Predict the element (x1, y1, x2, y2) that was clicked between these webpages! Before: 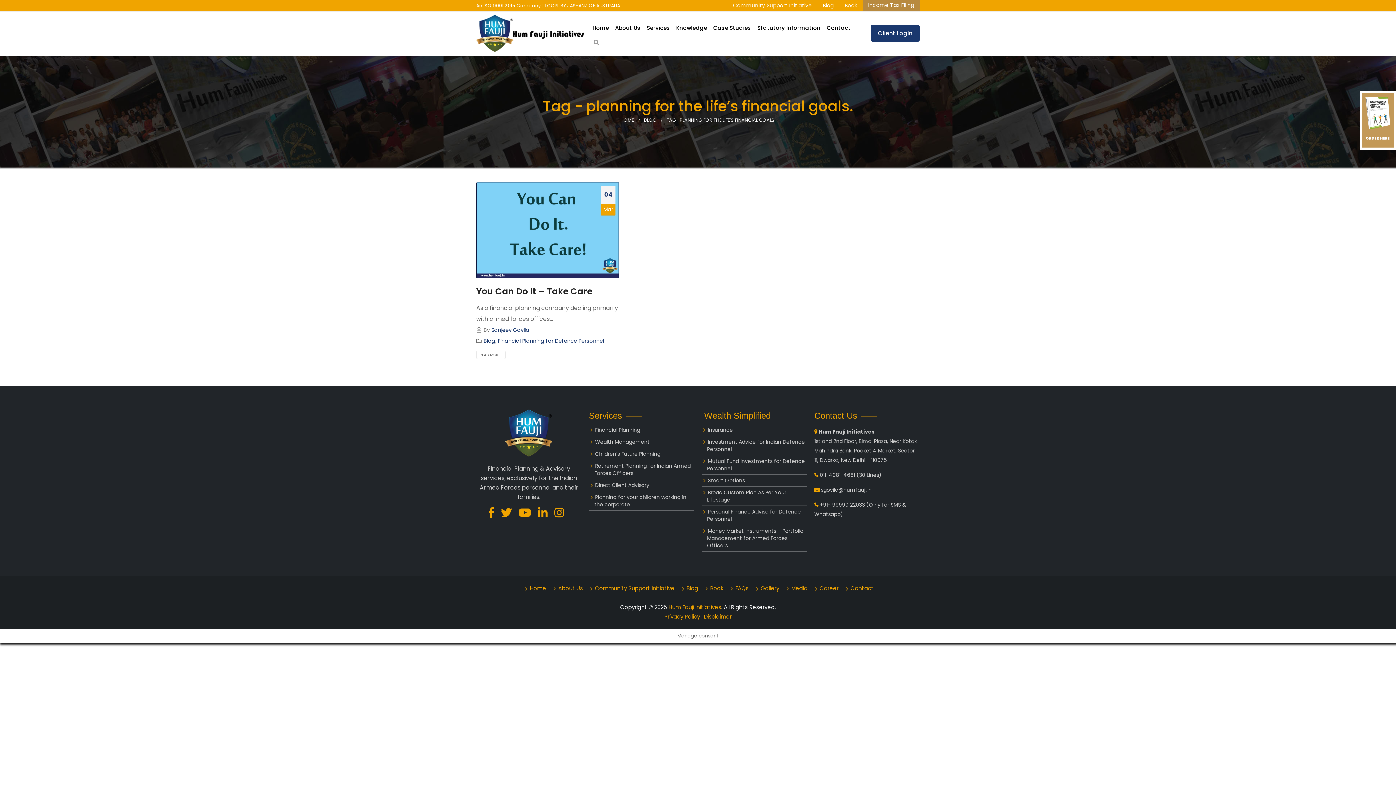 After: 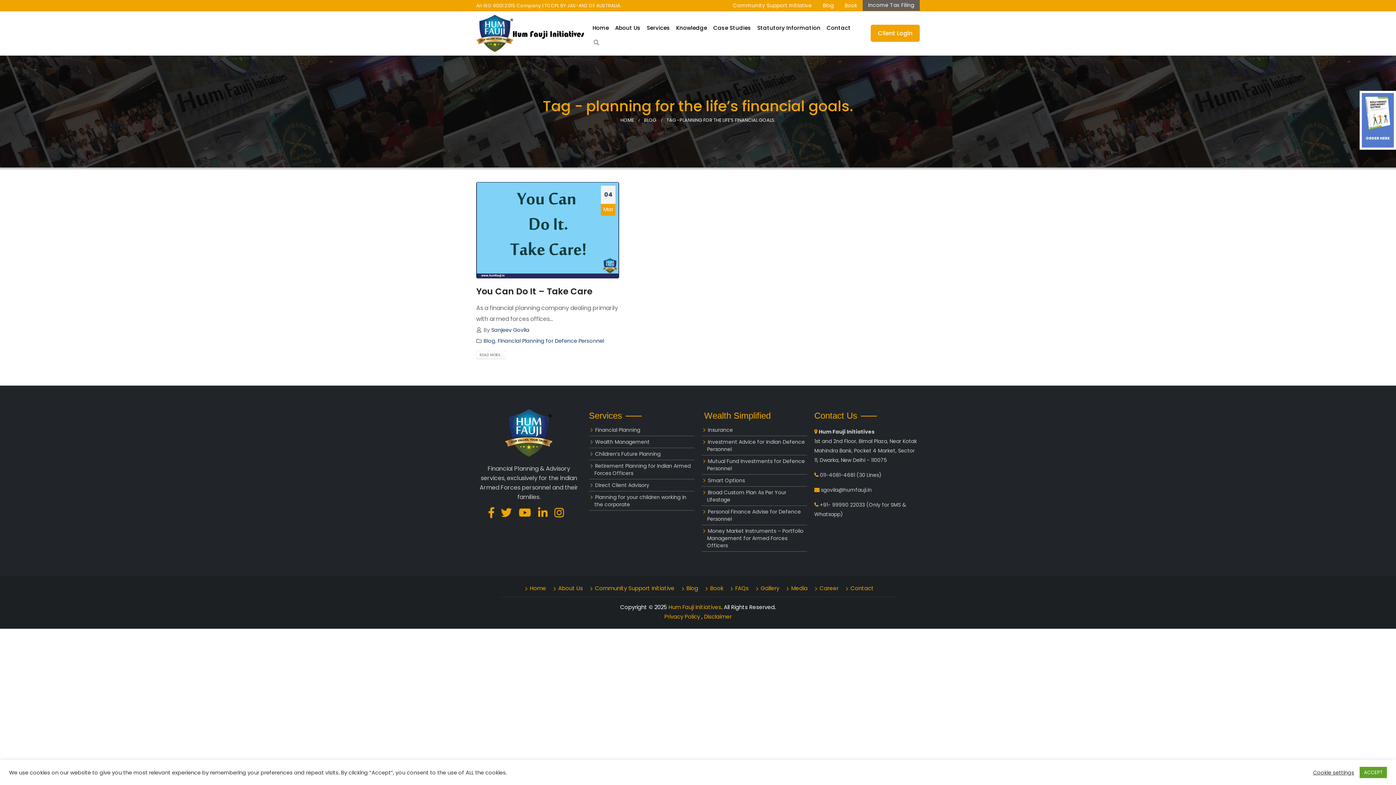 Action: bbox: (870, 24, 920, 41) label: Client Login